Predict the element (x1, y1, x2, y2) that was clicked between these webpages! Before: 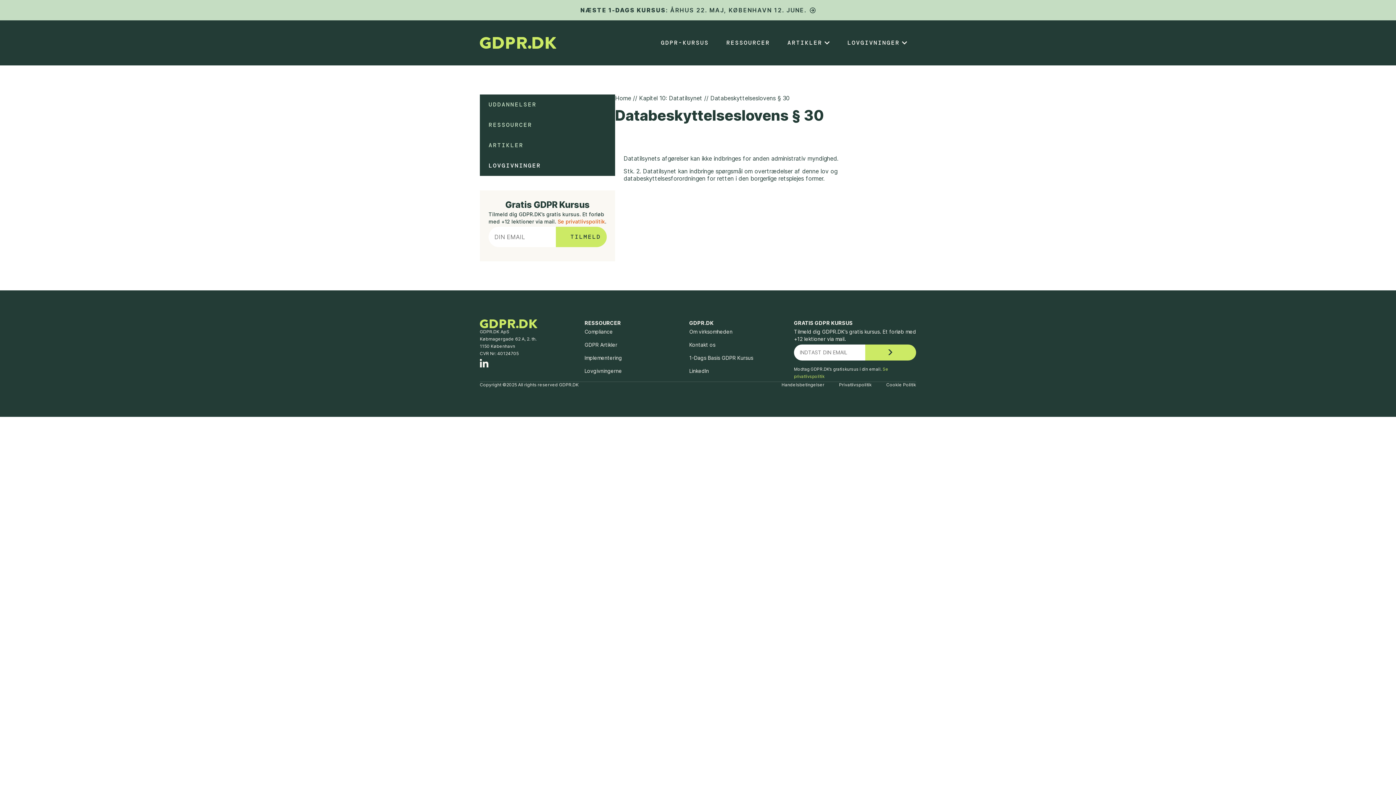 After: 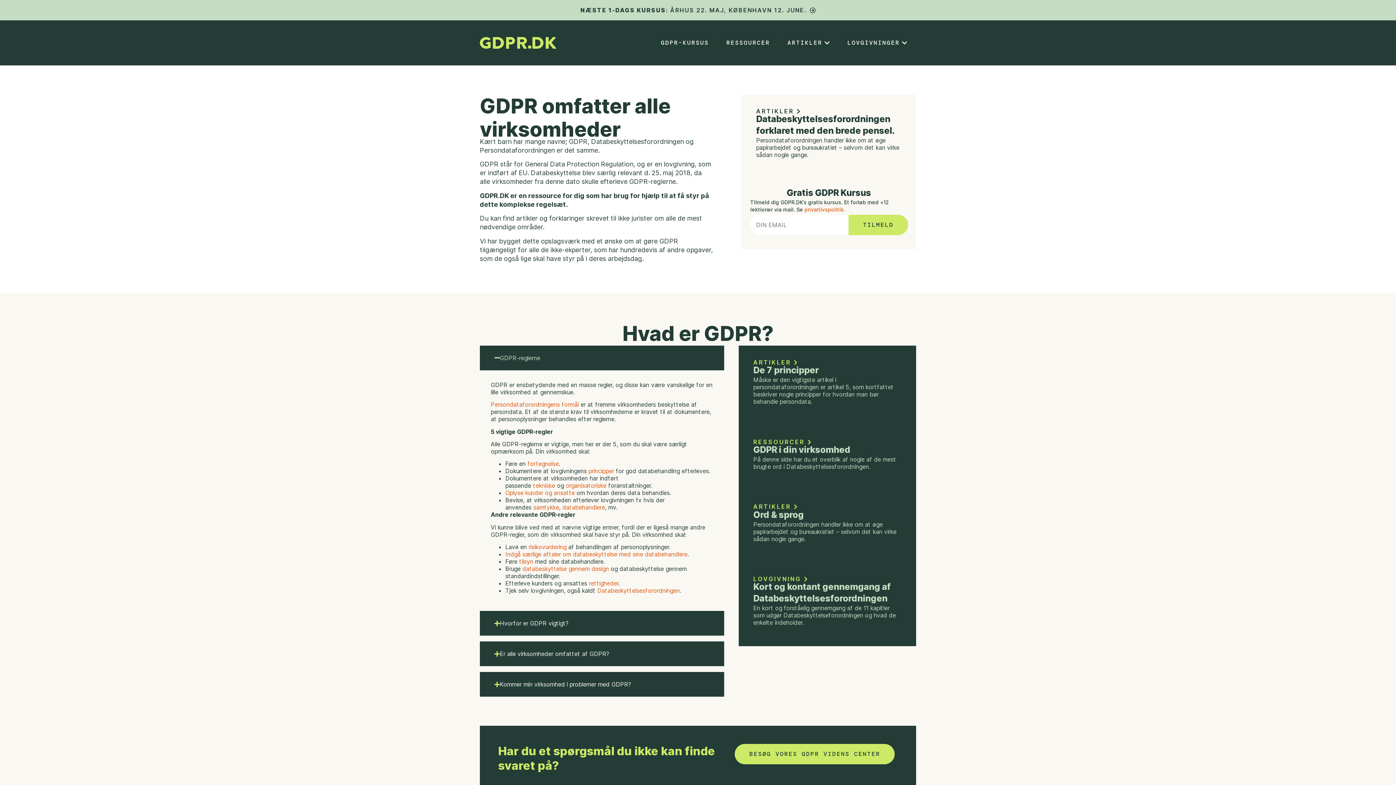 Action: bbox: (480, 319, 537, 328)